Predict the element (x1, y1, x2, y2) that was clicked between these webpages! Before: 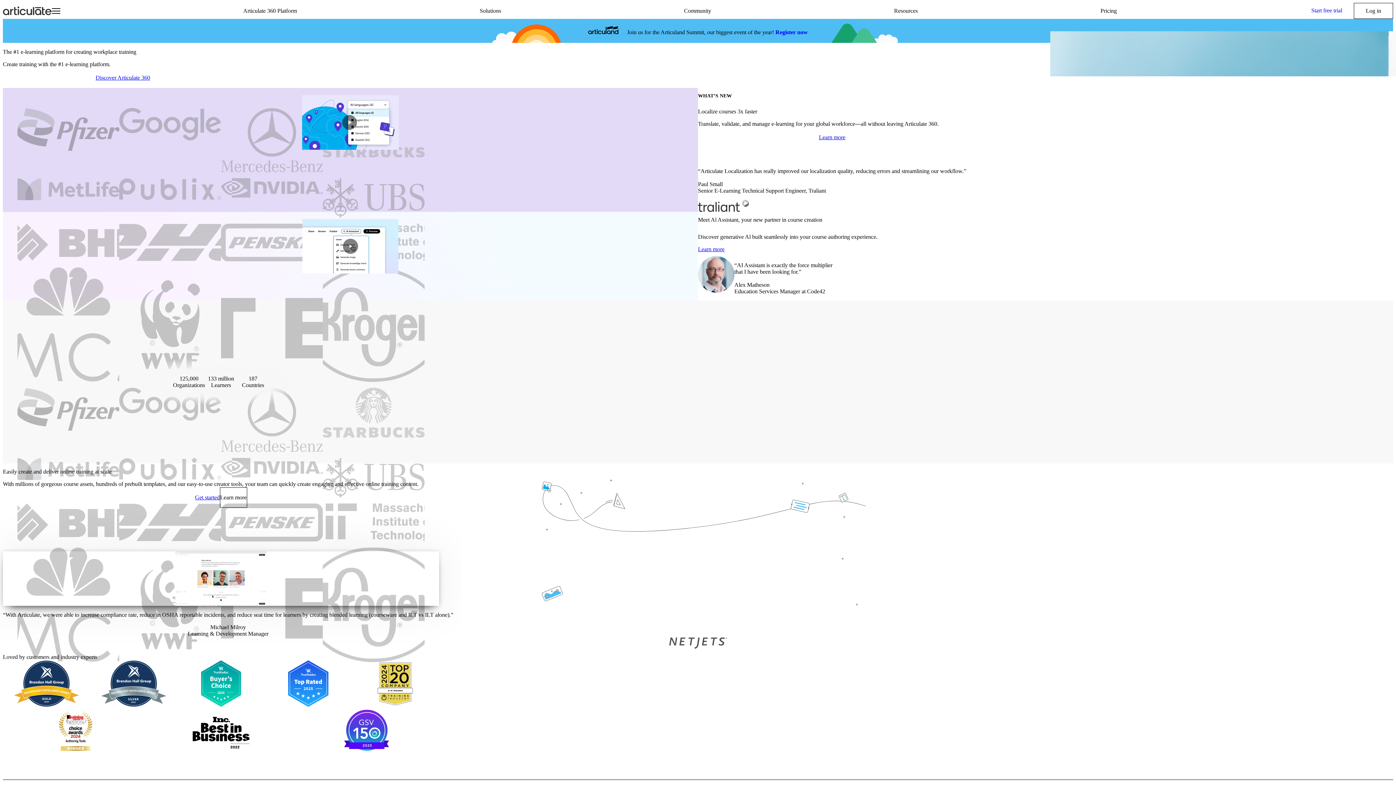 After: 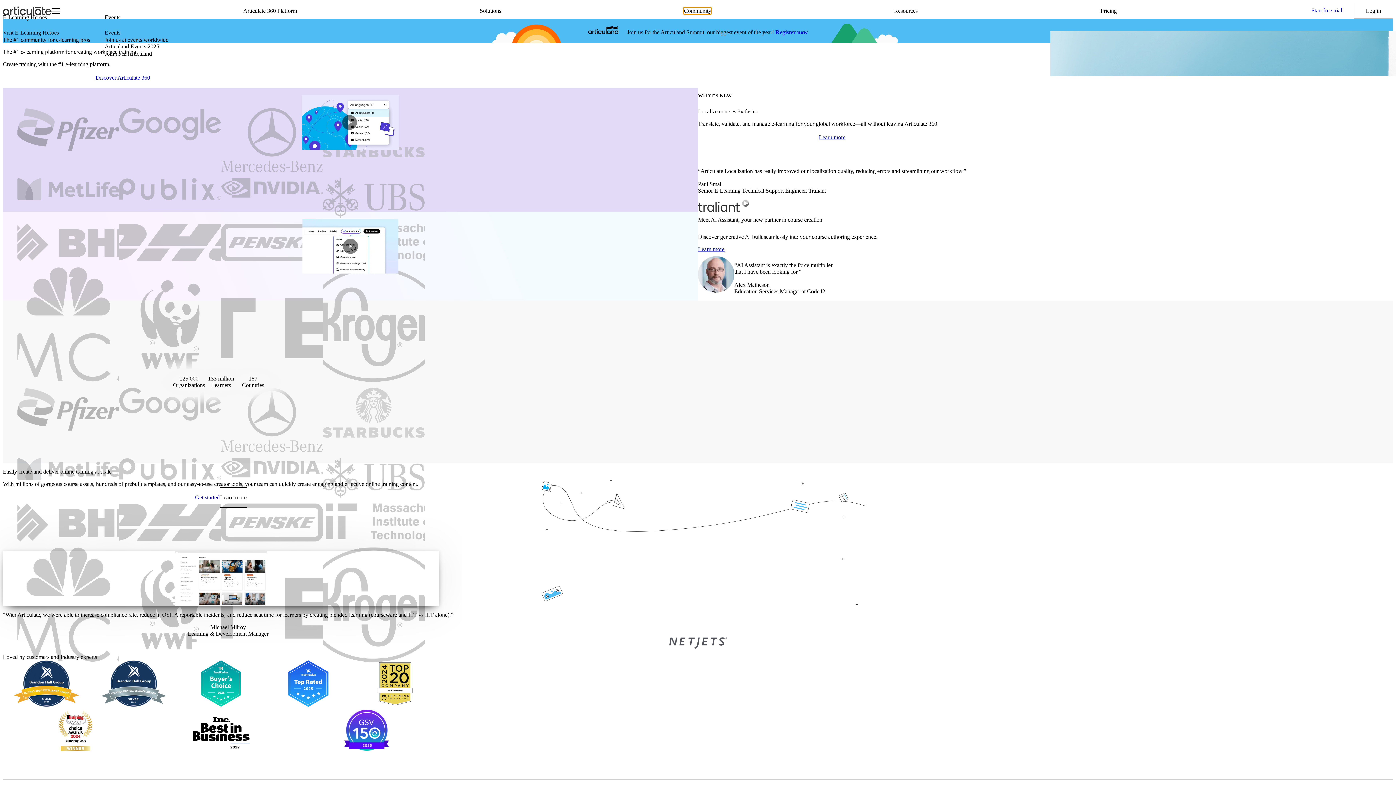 Action: bbox: (684, 7, 711, 14) label: Community